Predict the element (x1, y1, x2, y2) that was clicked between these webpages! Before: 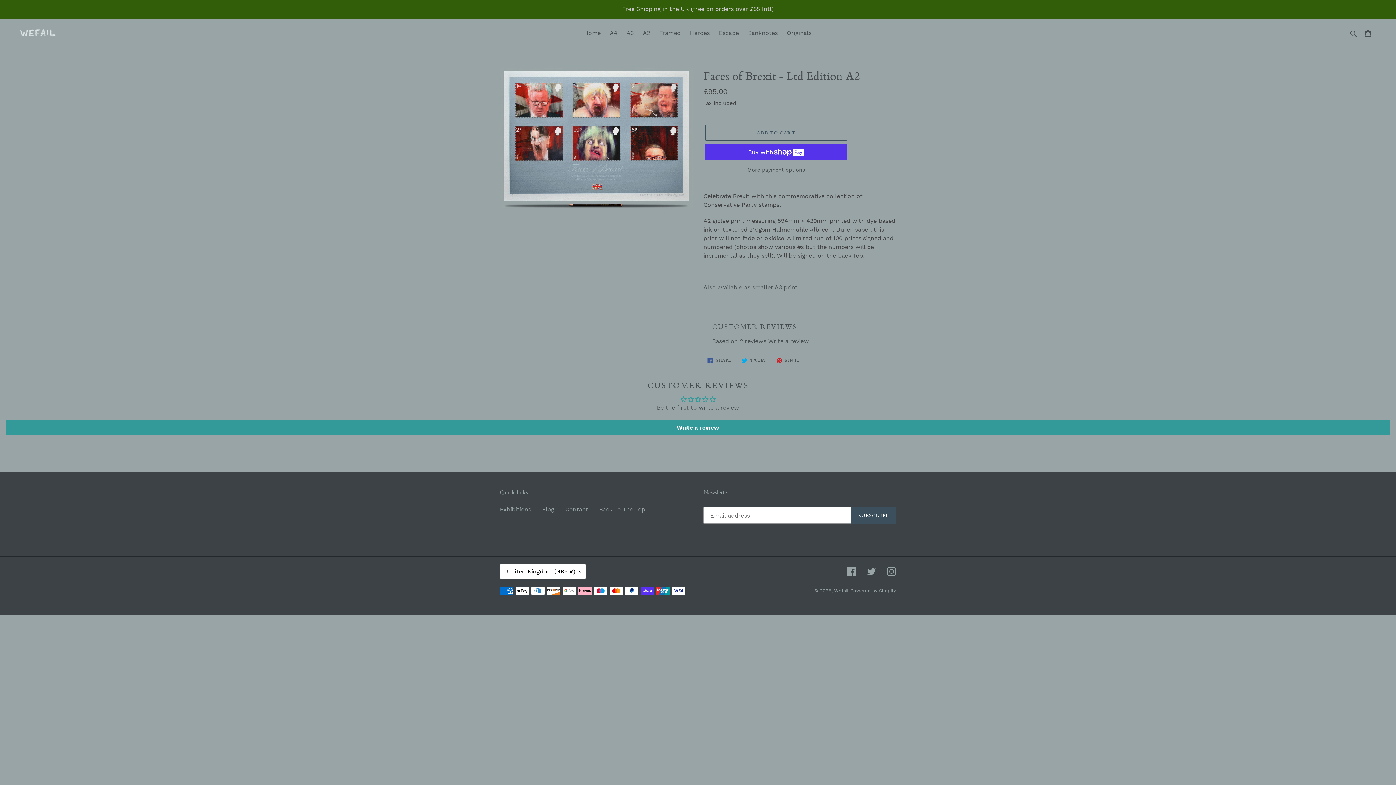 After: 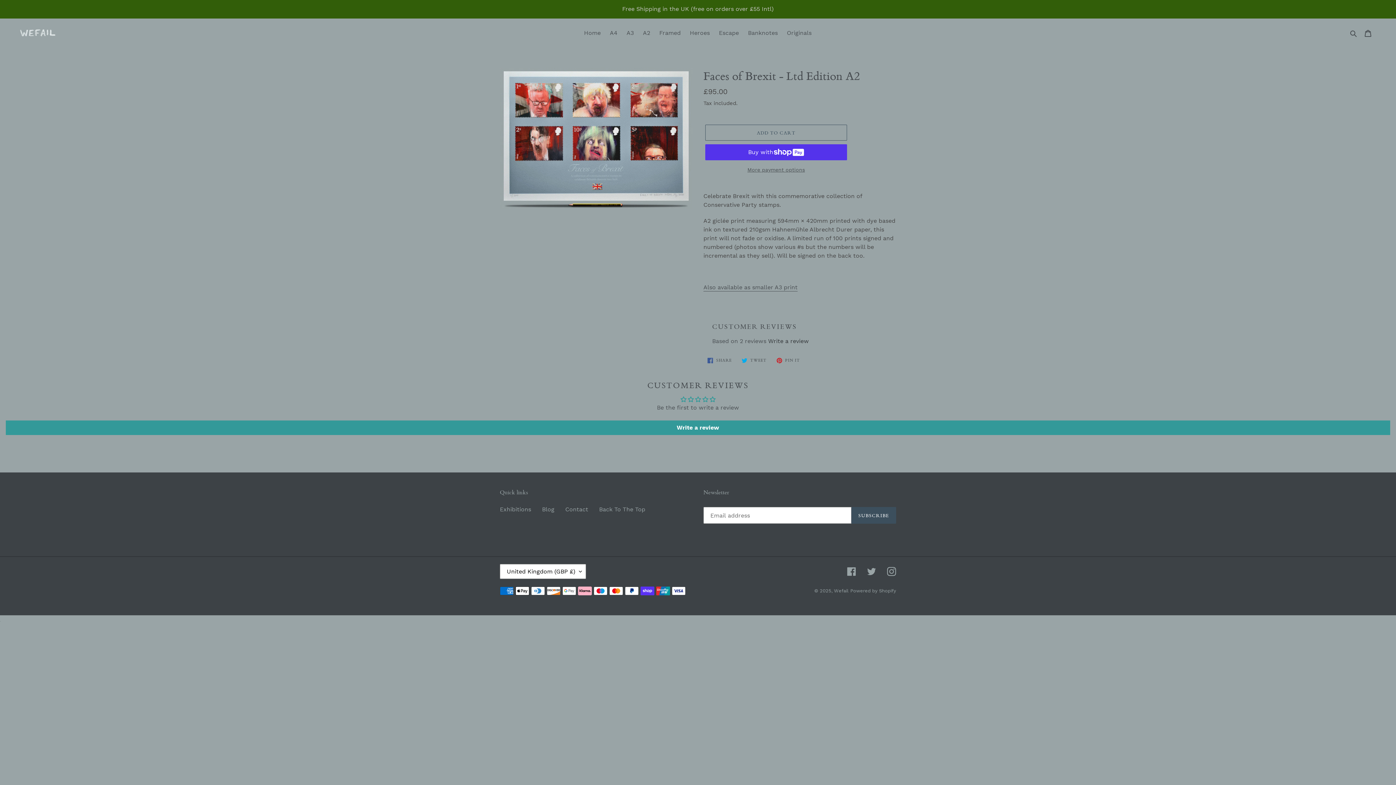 Action: bbox: (768, 337, 809, 344) label: Write a review